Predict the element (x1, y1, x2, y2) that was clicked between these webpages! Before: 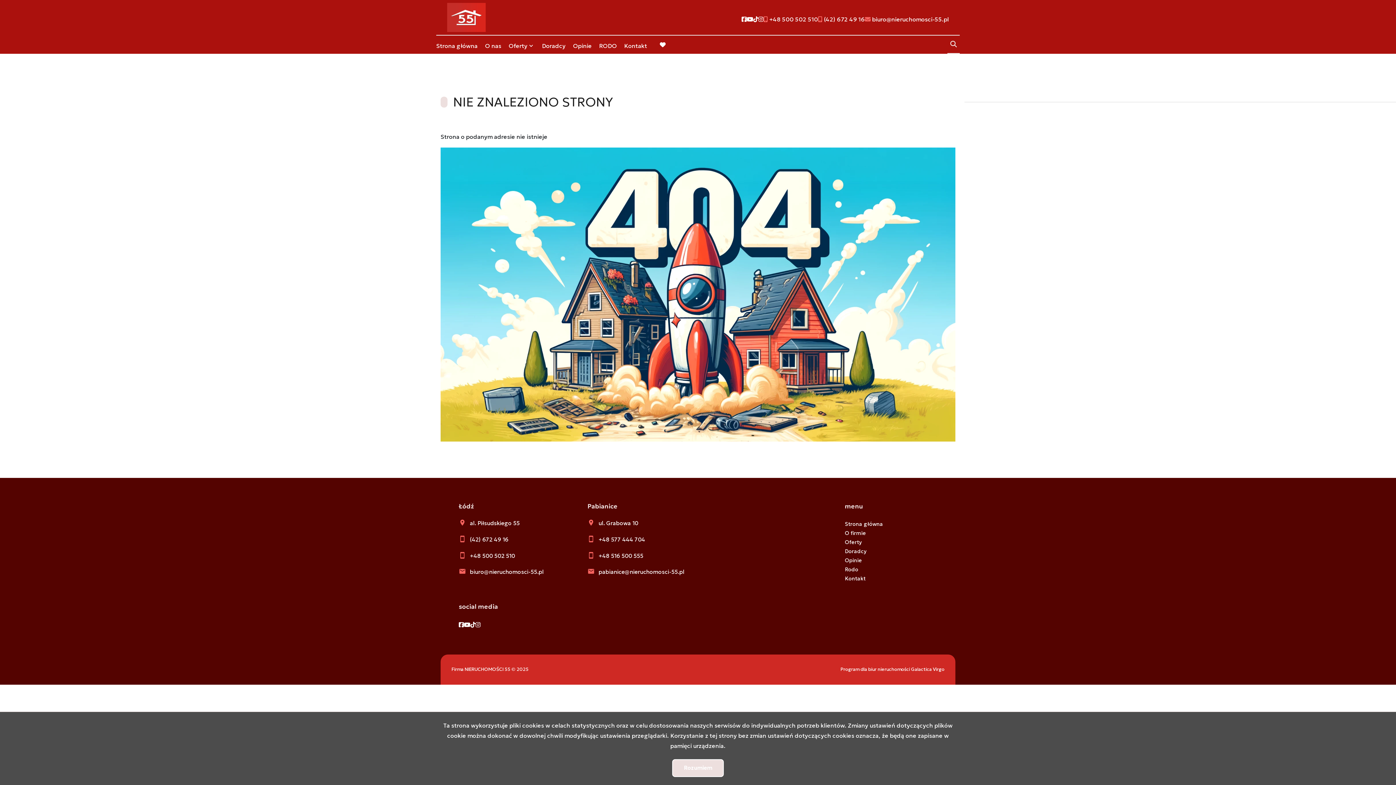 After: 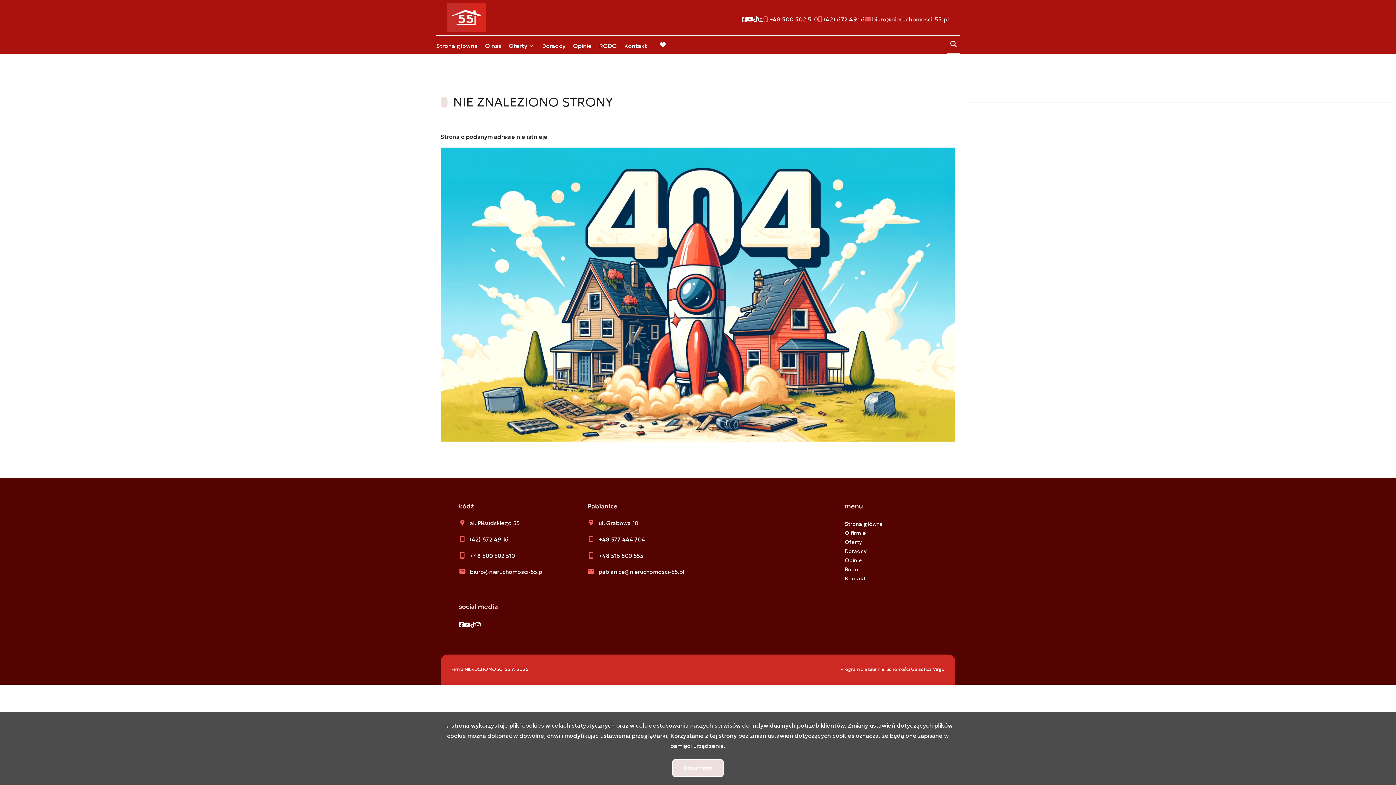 Action: bbox: (470, 552, 515, 559) label: +48 500 502 510